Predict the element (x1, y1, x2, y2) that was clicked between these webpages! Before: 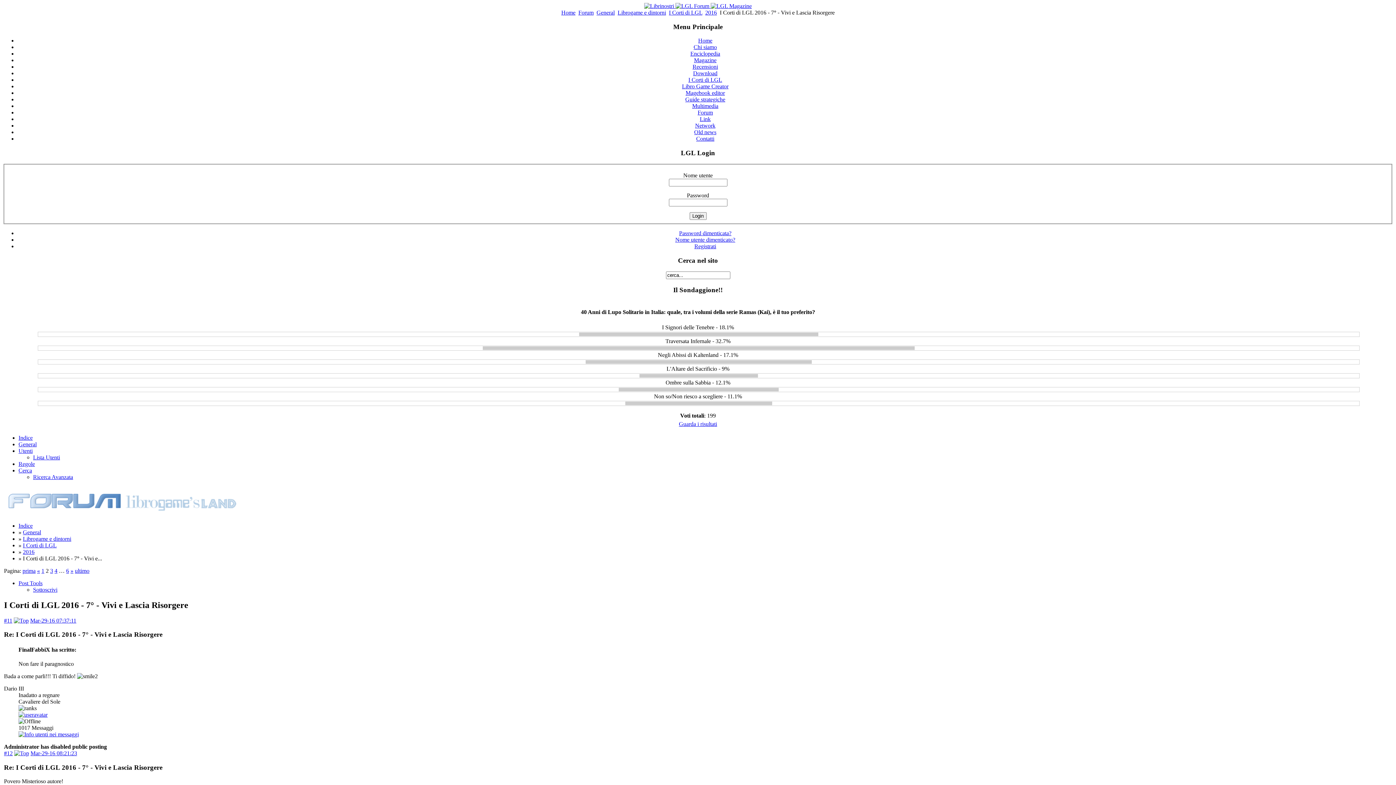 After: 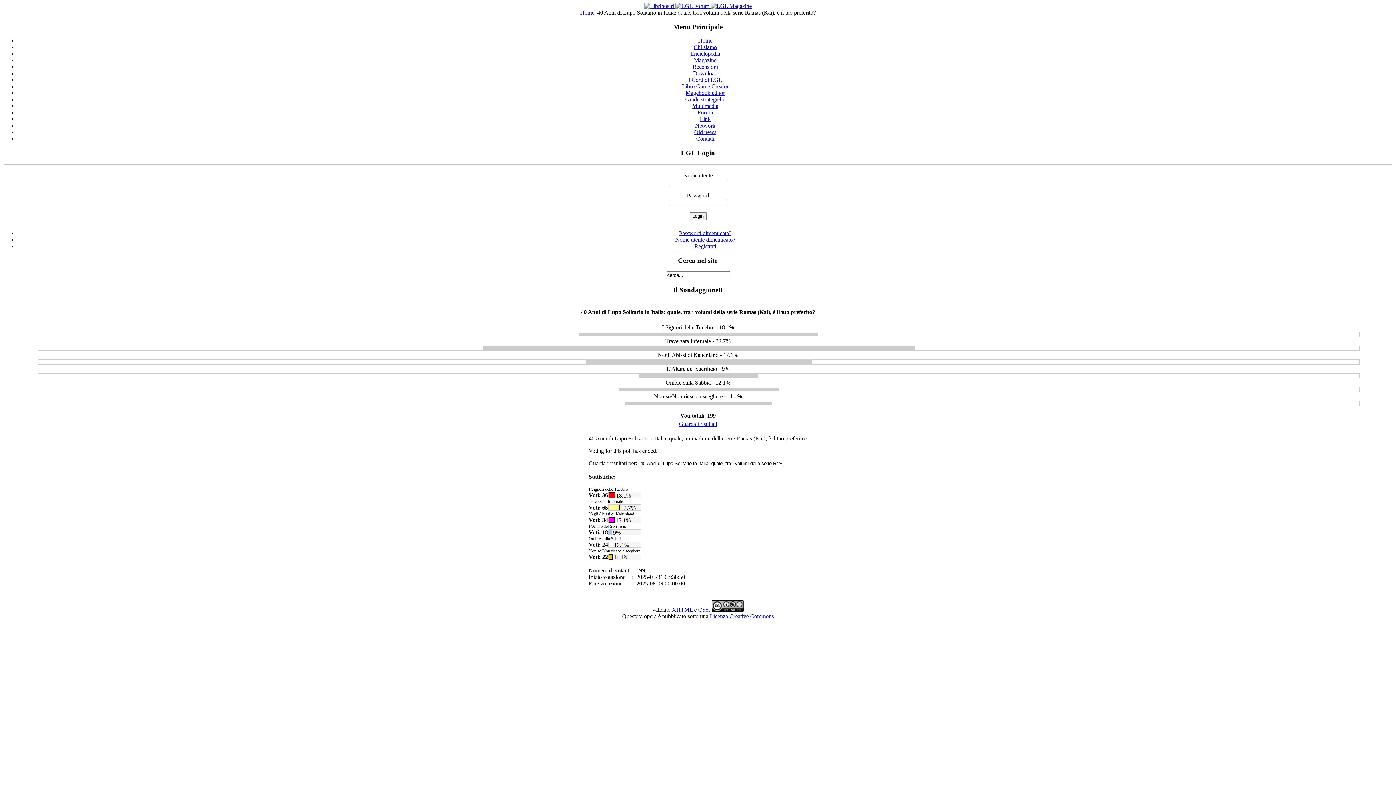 Action: bbox: (679, 421, 717, 427) label: Guarda i risultati